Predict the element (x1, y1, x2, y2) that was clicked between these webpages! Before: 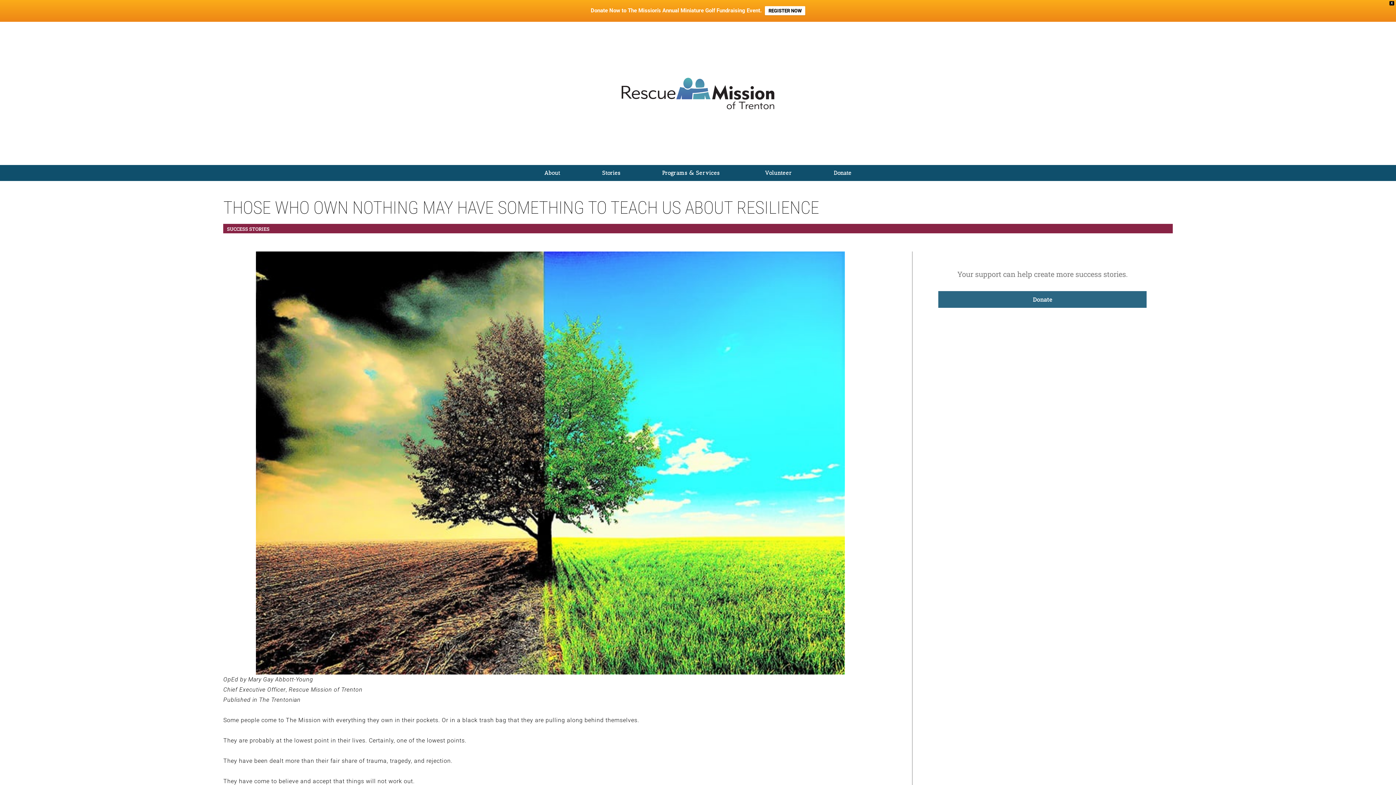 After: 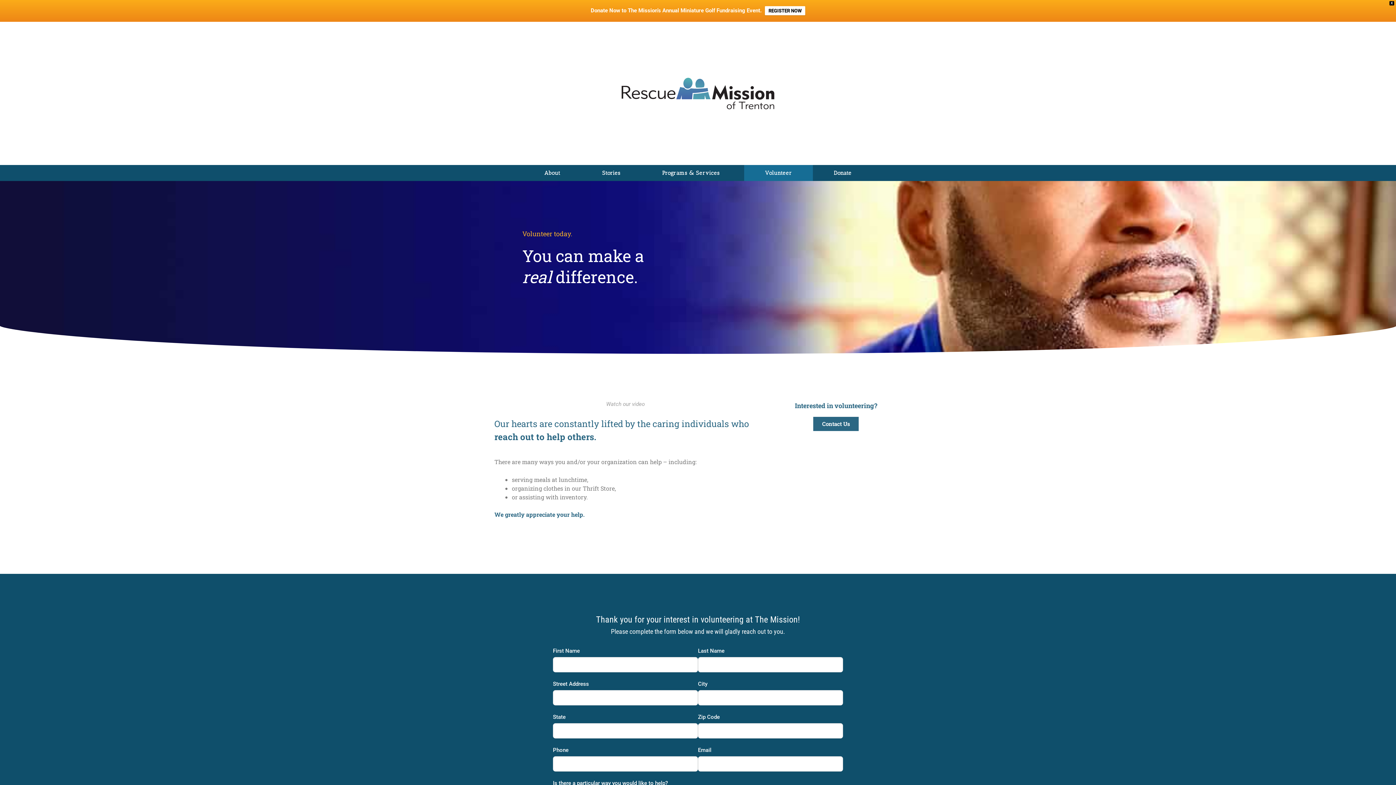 Action: bbox: (744, 165, 813, 181) label: Volunteer